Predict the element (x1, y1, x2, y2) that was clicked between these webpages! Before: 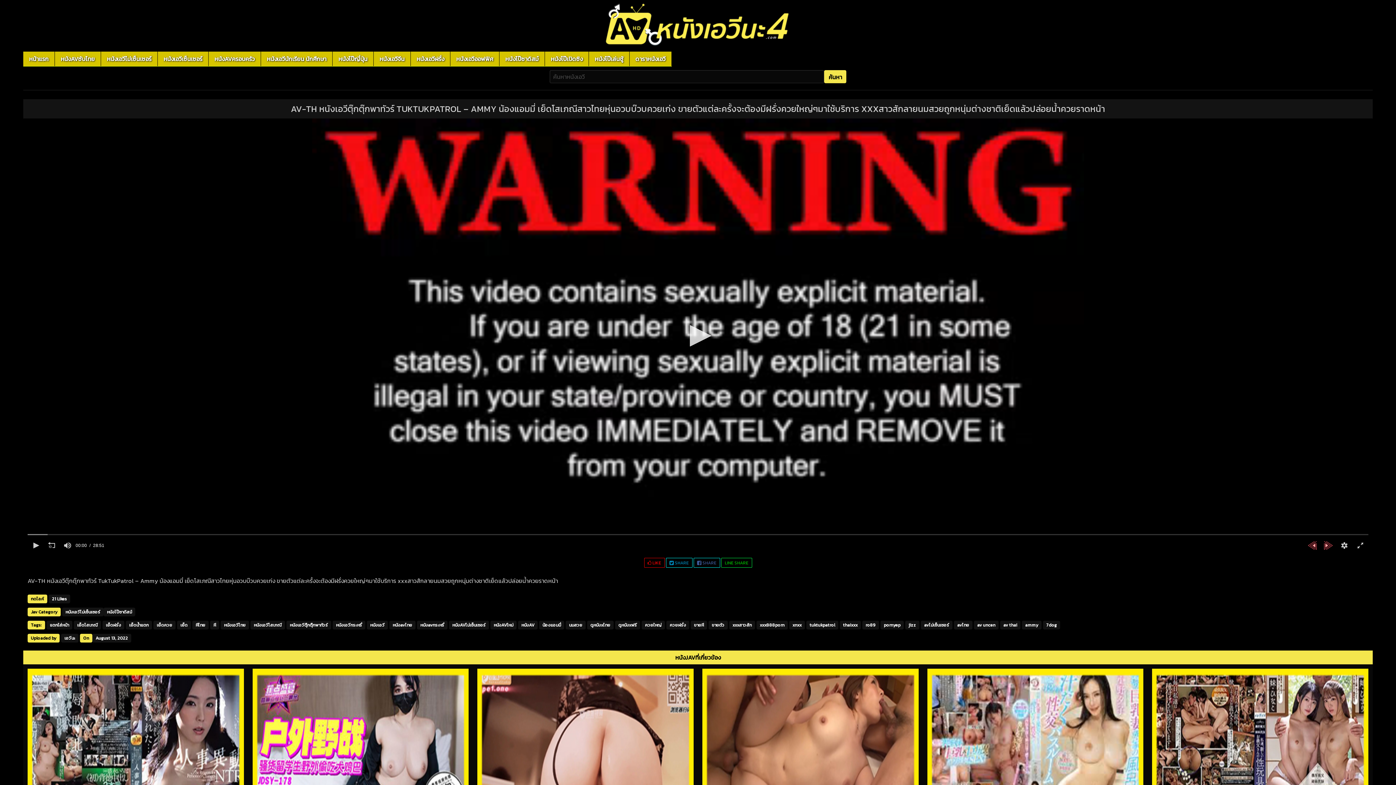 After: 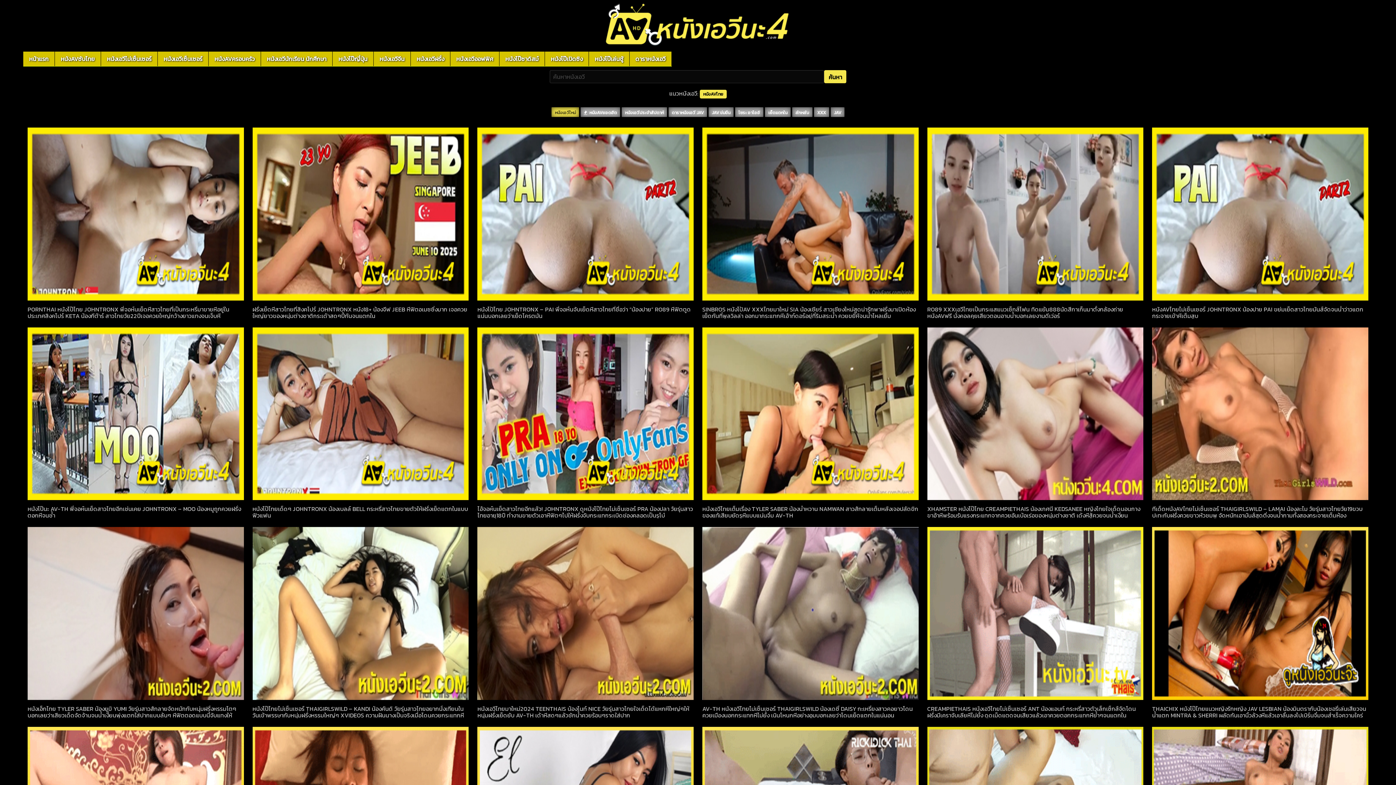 Action: label: หนังavไทย bbox: (389, 620, 415, 629)